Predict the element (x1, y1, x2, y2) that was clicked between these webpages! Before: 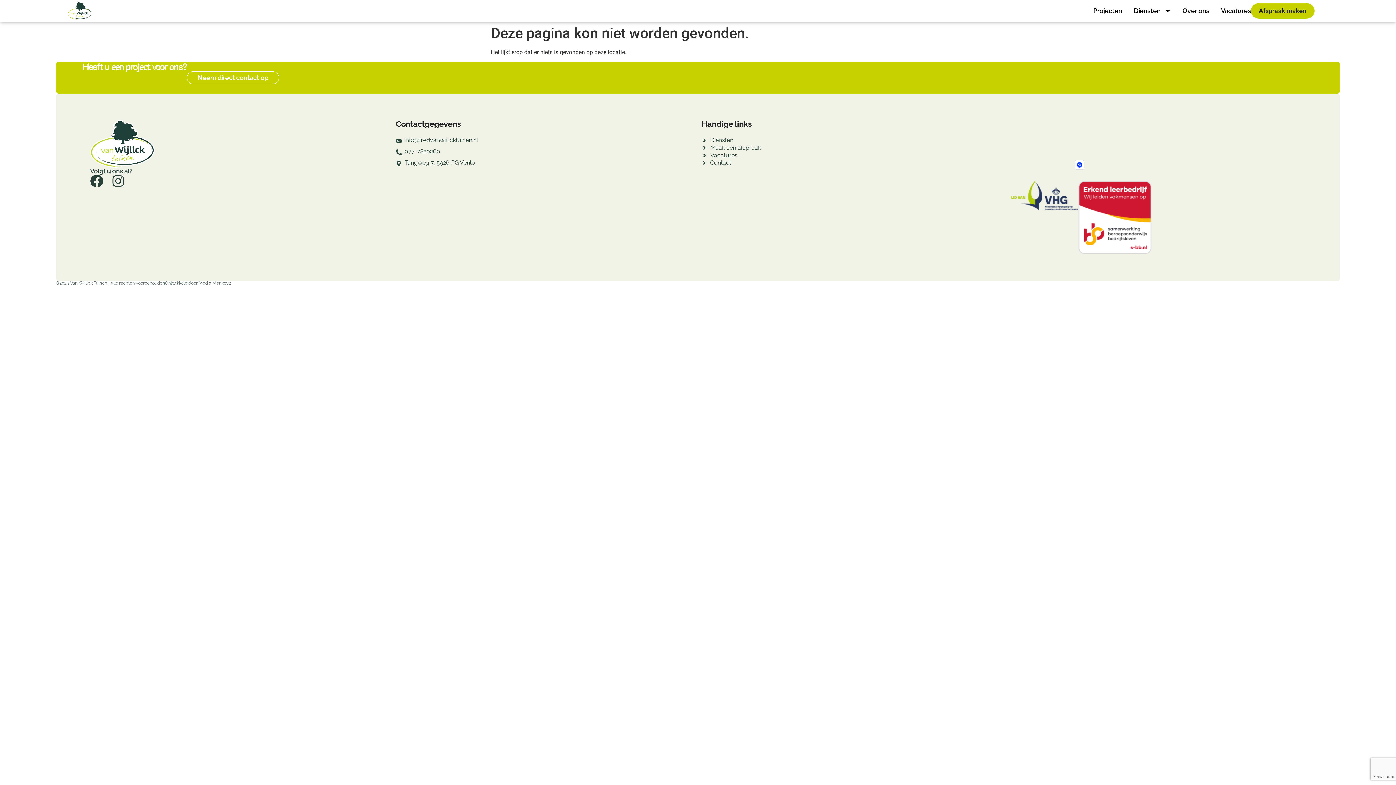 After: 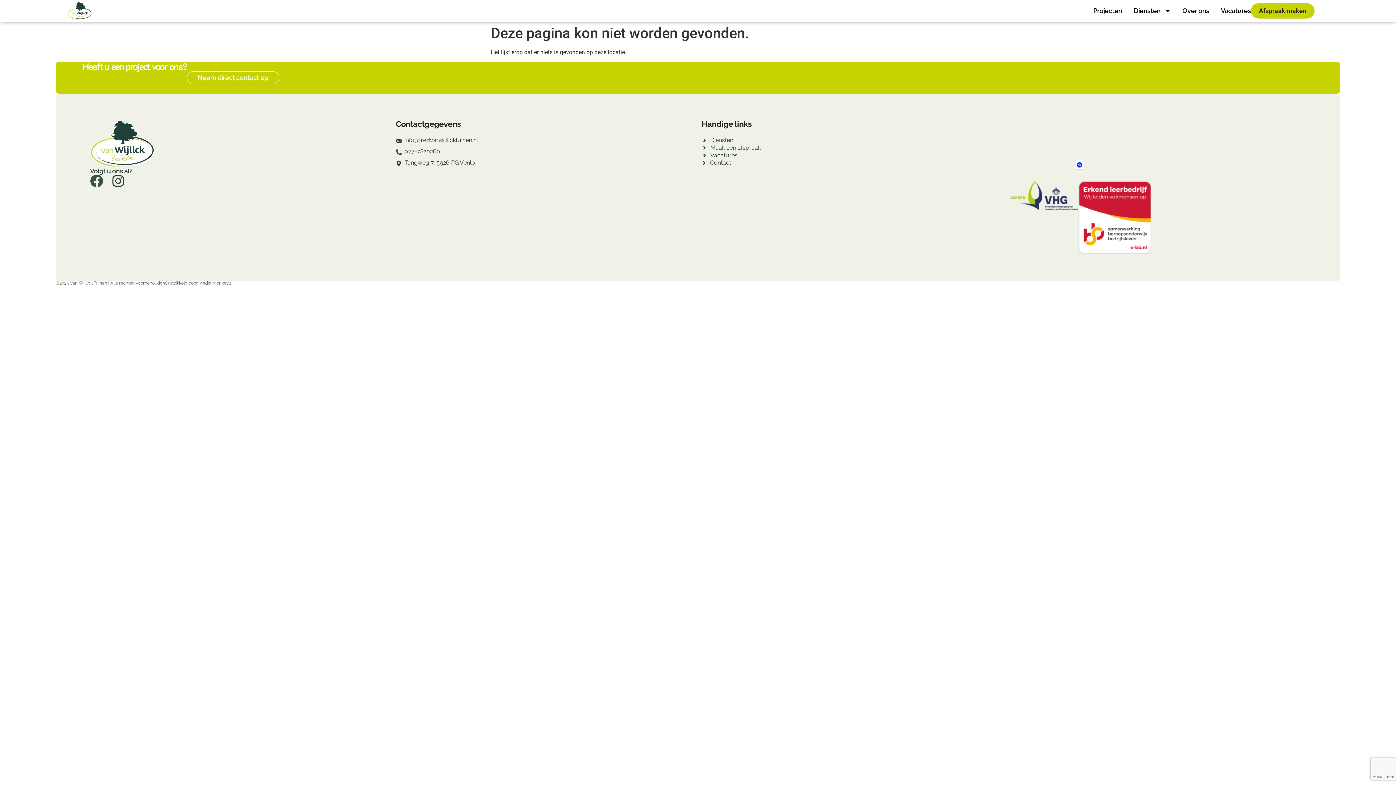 Action: bbox: (90, 174, 103, 187) label: Facebook